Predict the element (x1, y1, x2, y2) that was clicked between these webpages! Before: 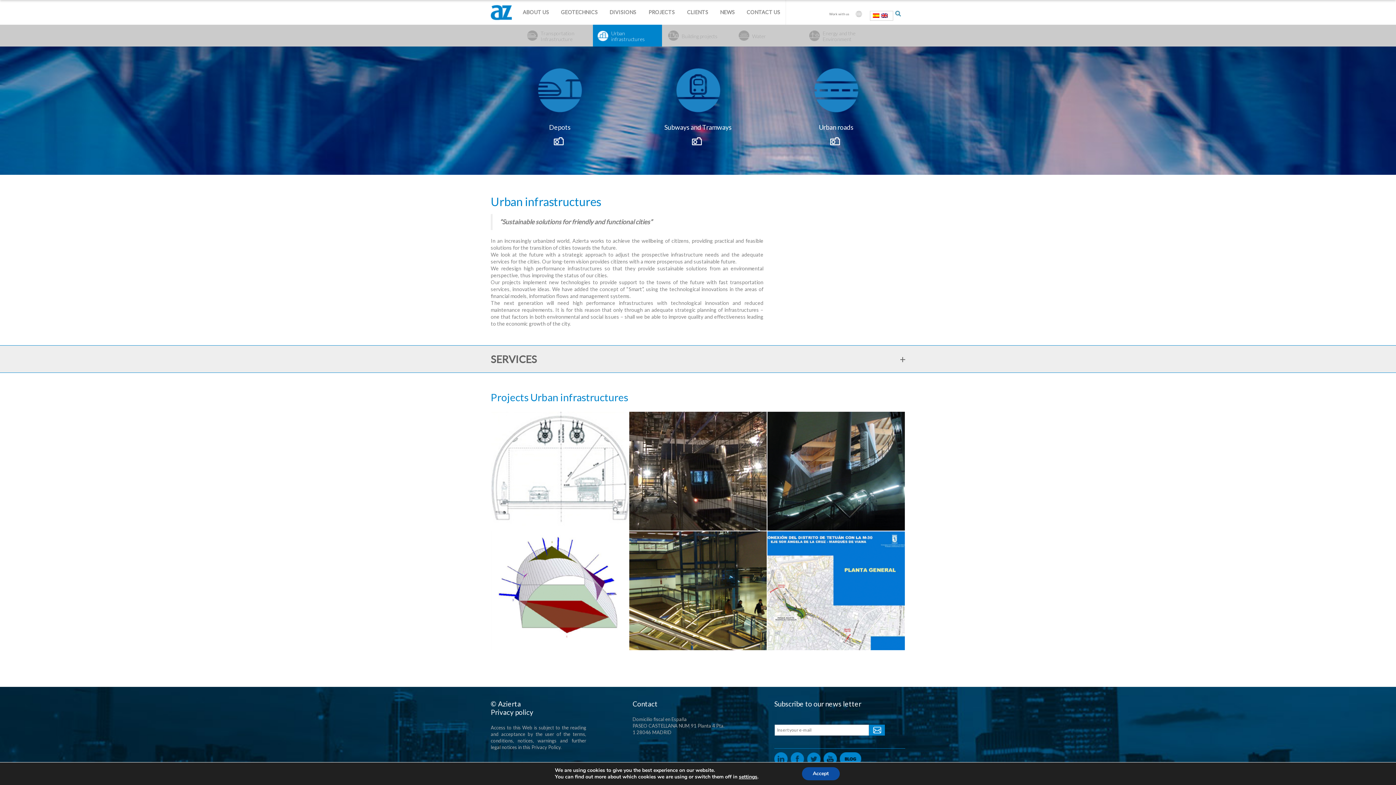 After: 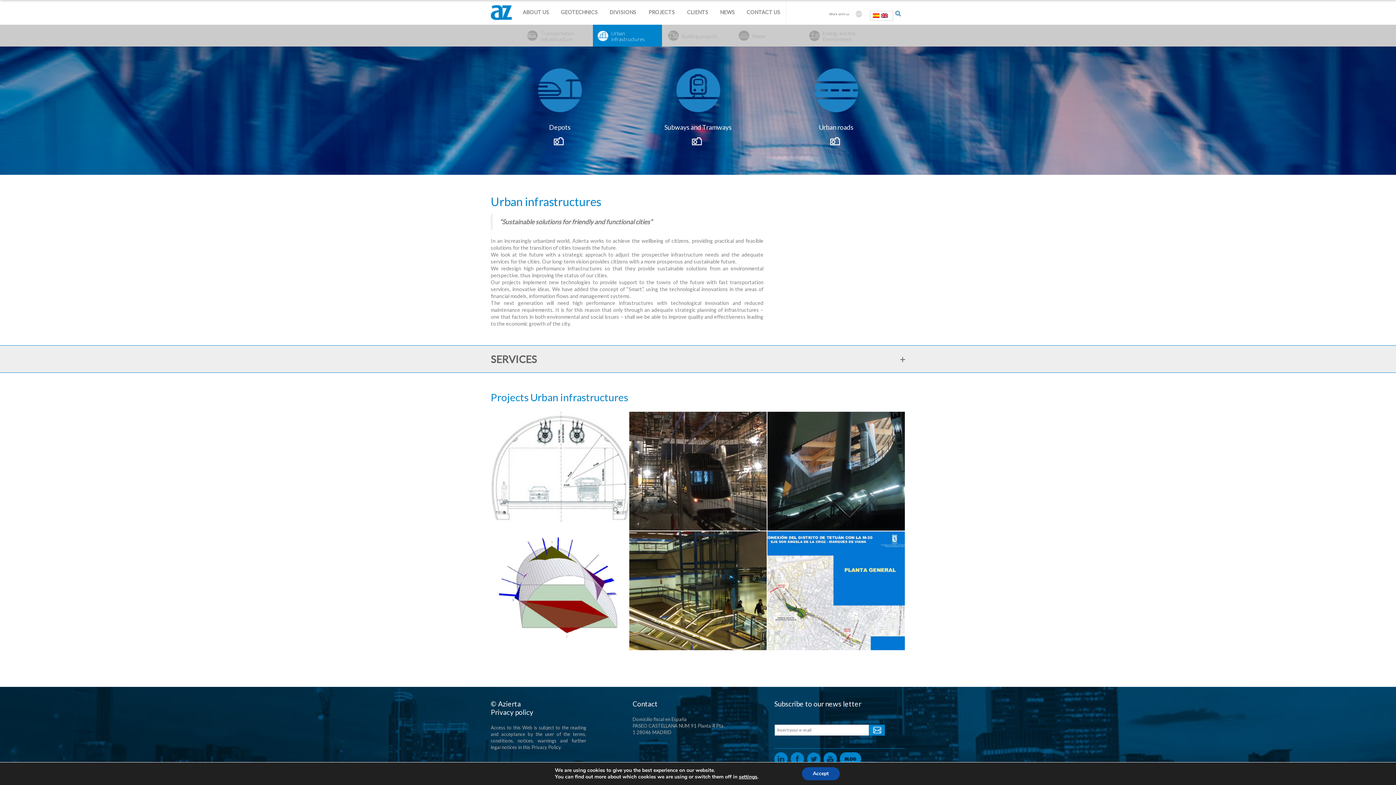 Action: bbox: (774, 755, 789, 761) label:  